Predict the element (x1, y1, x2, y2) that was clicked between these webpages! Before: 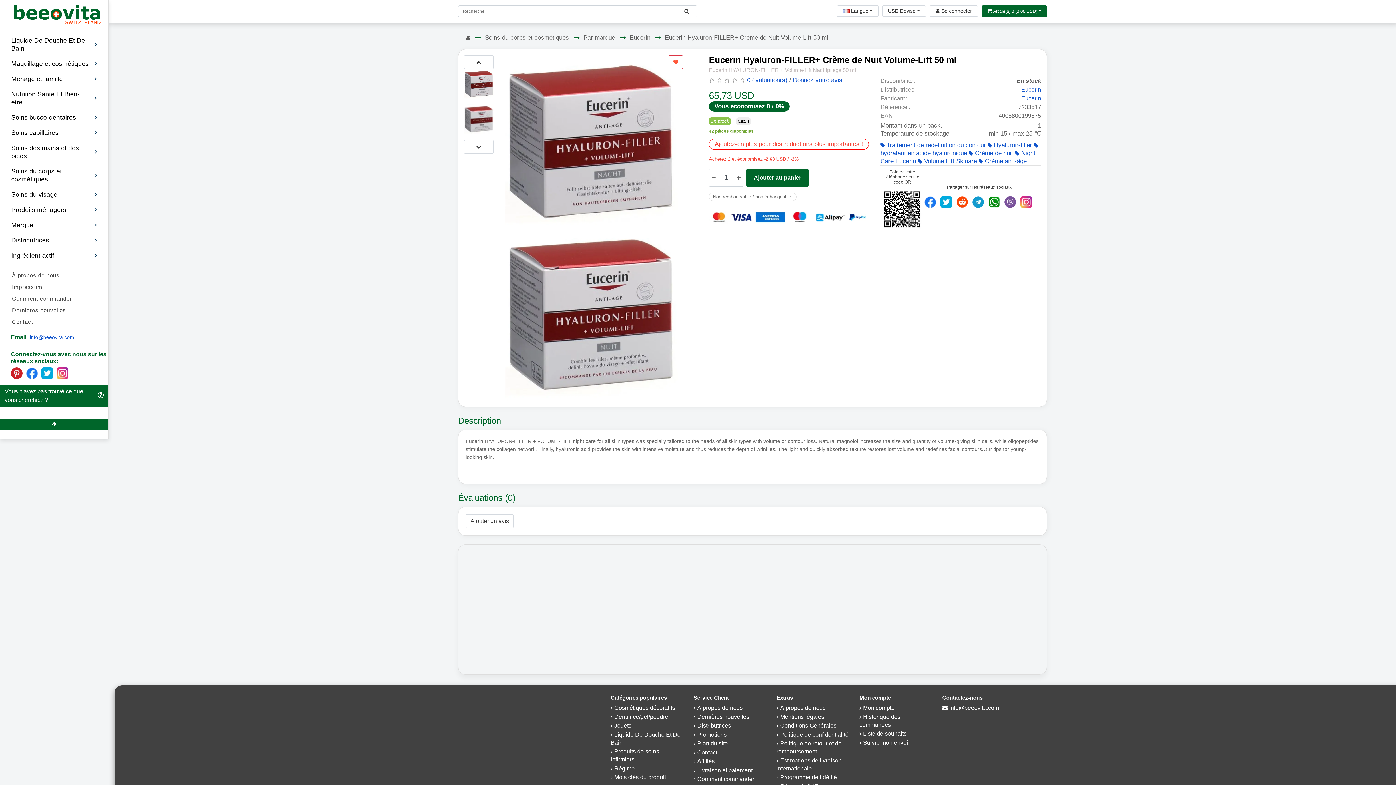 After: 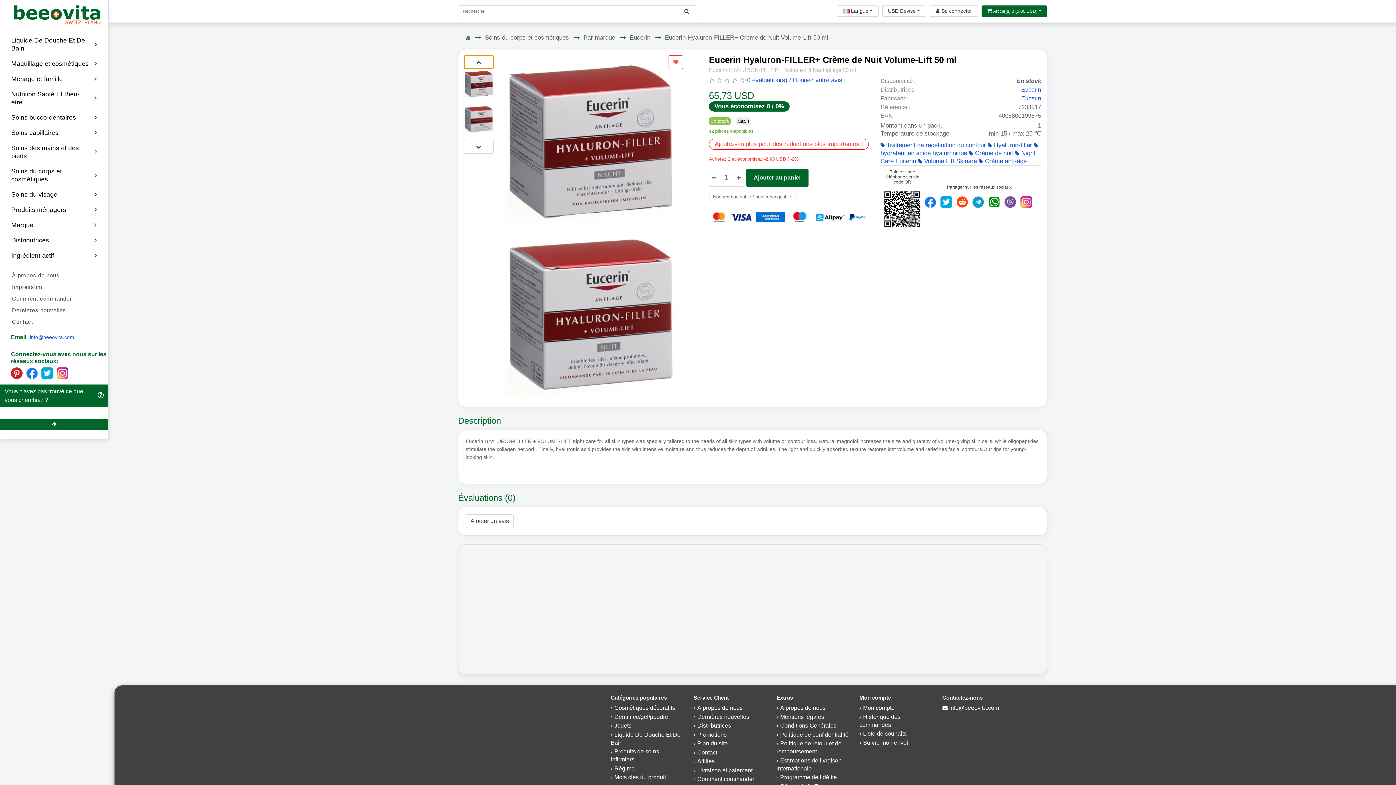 Action: bbox: (464, 55, 493, 69)